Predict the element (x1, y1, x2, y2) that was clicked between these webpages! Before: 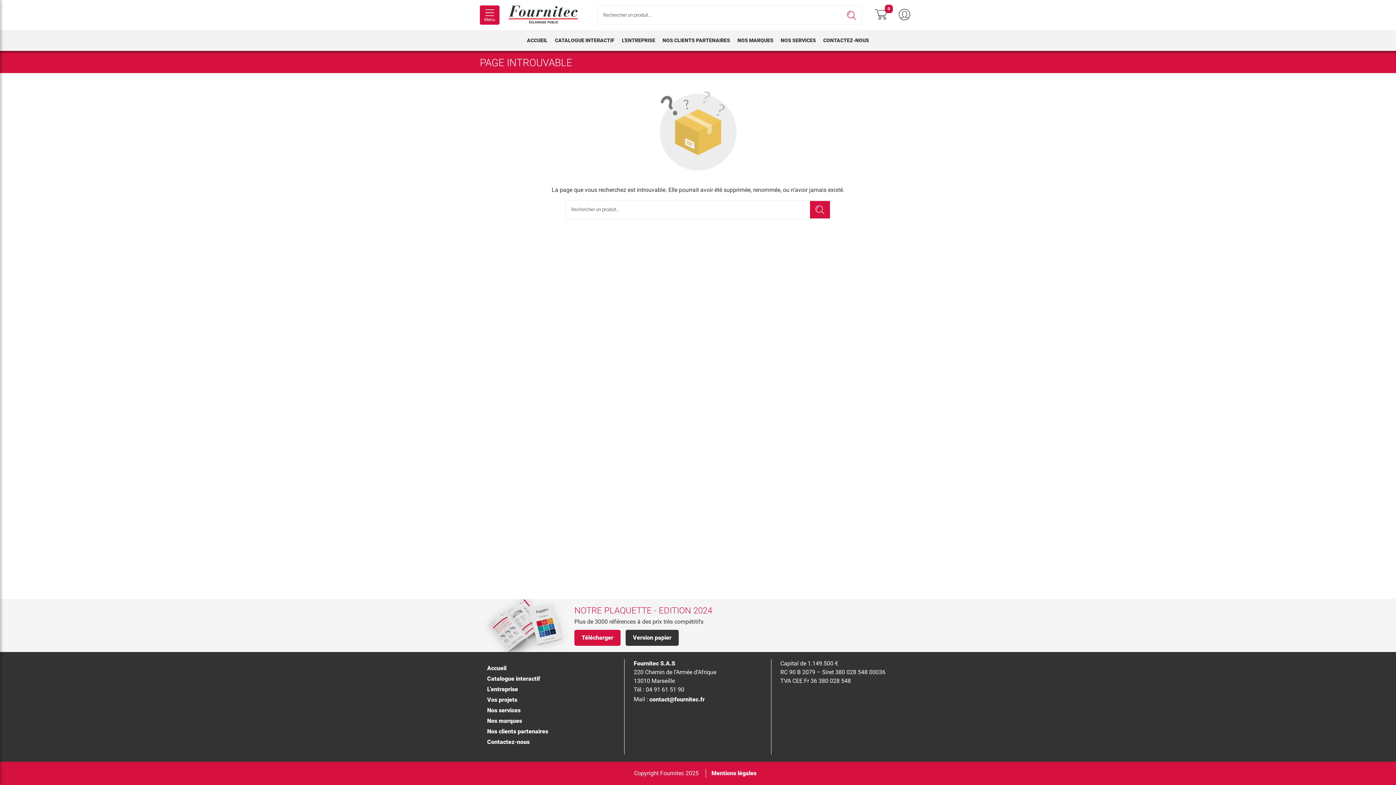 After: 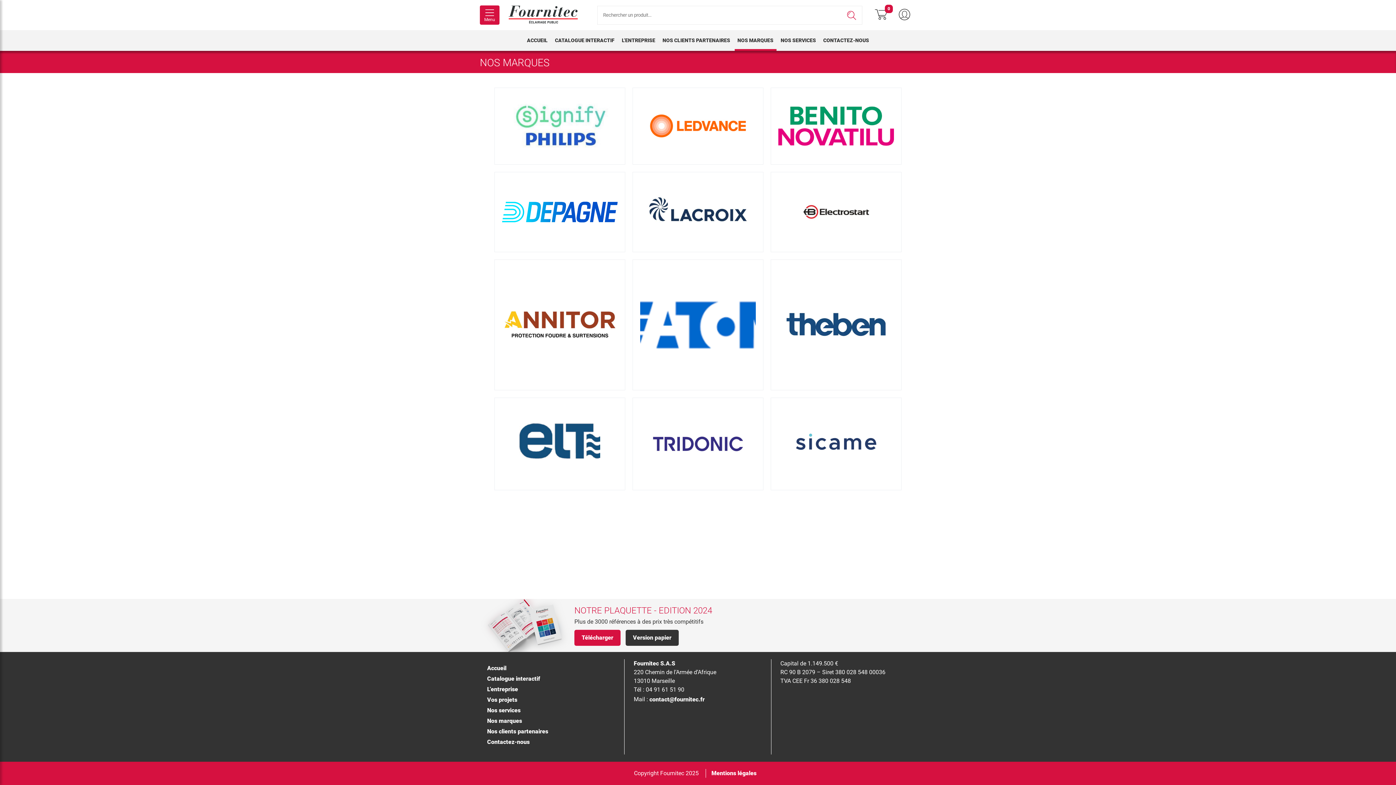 Action: label: Nos marques bbox: (487, 716, 522, 726)